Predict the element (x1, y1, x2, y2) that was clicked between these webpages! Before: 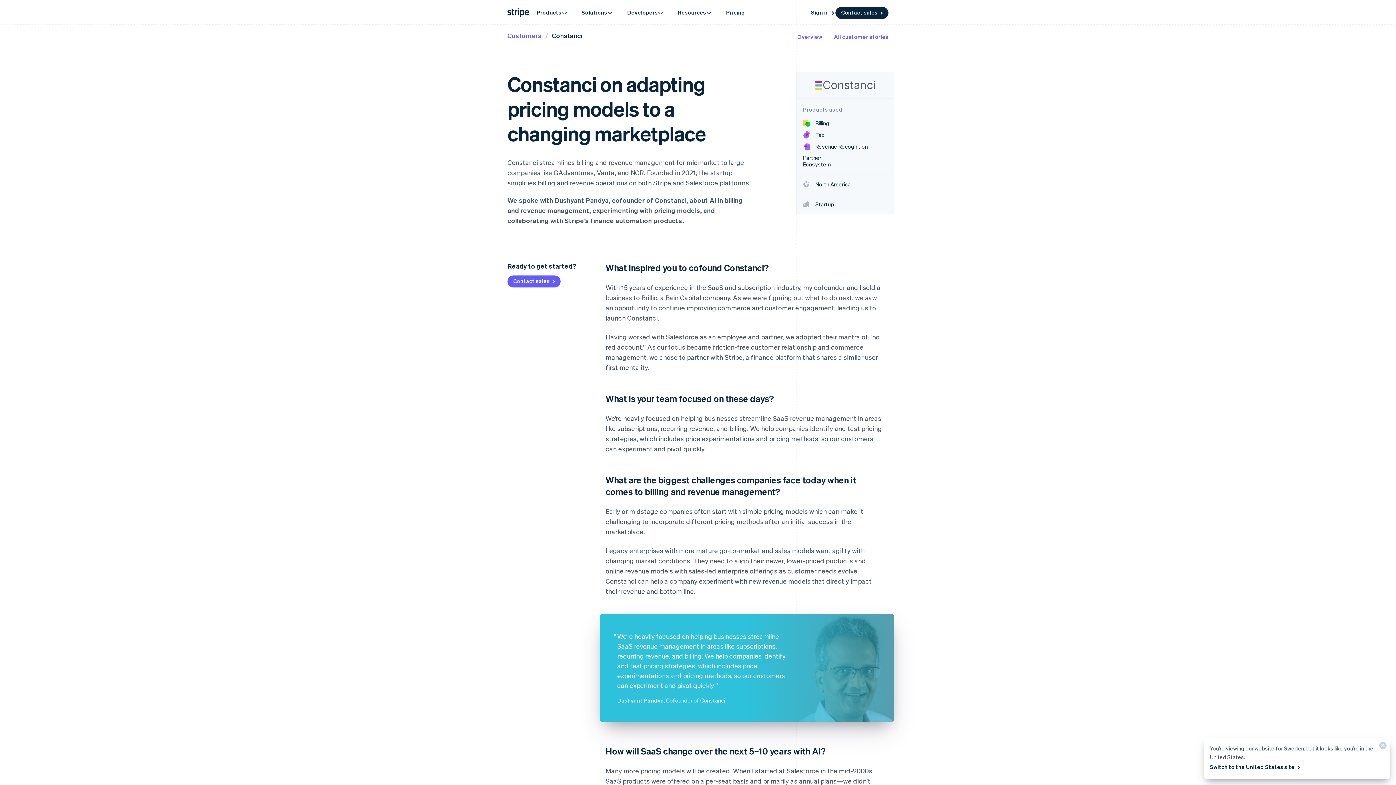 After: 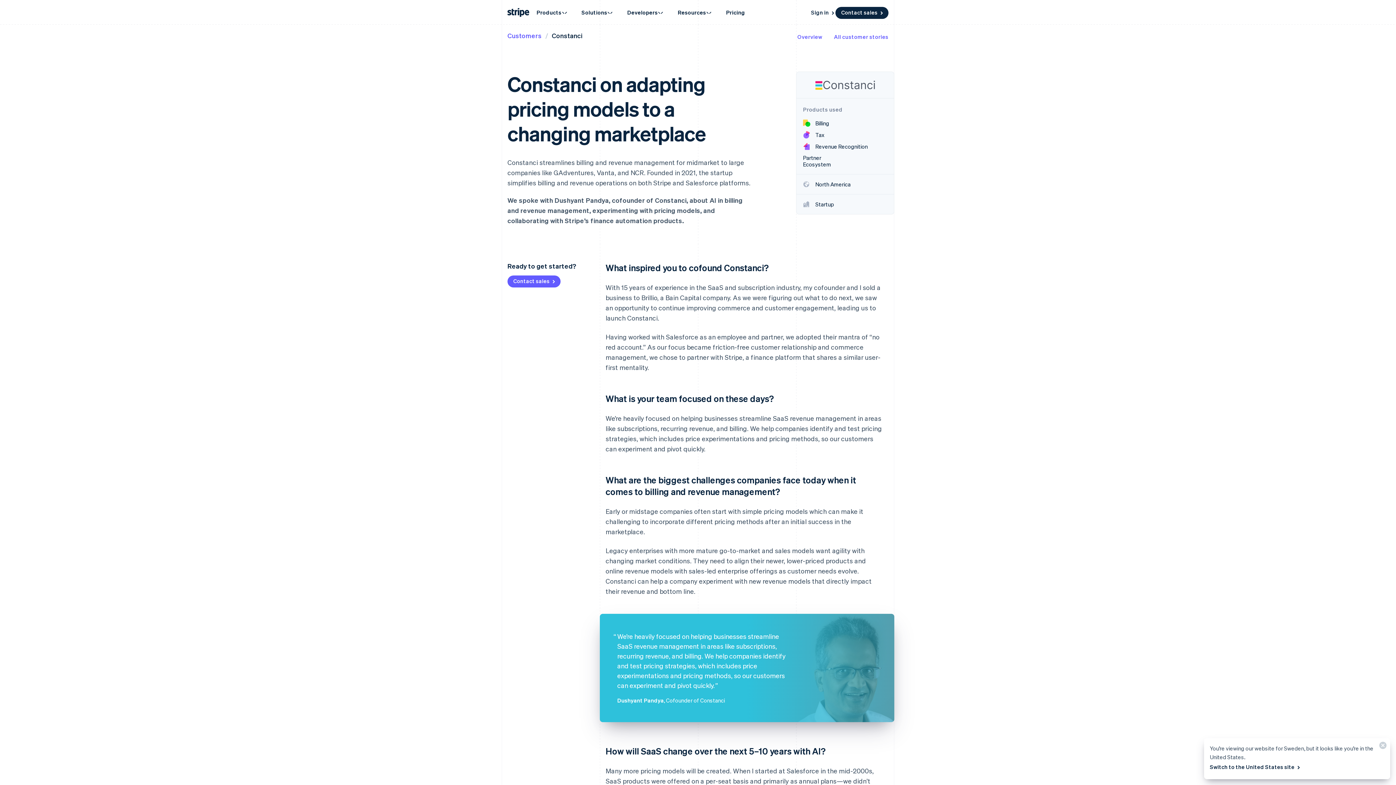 Action: bbox: (552, 31, 582, 39) label: Constanci